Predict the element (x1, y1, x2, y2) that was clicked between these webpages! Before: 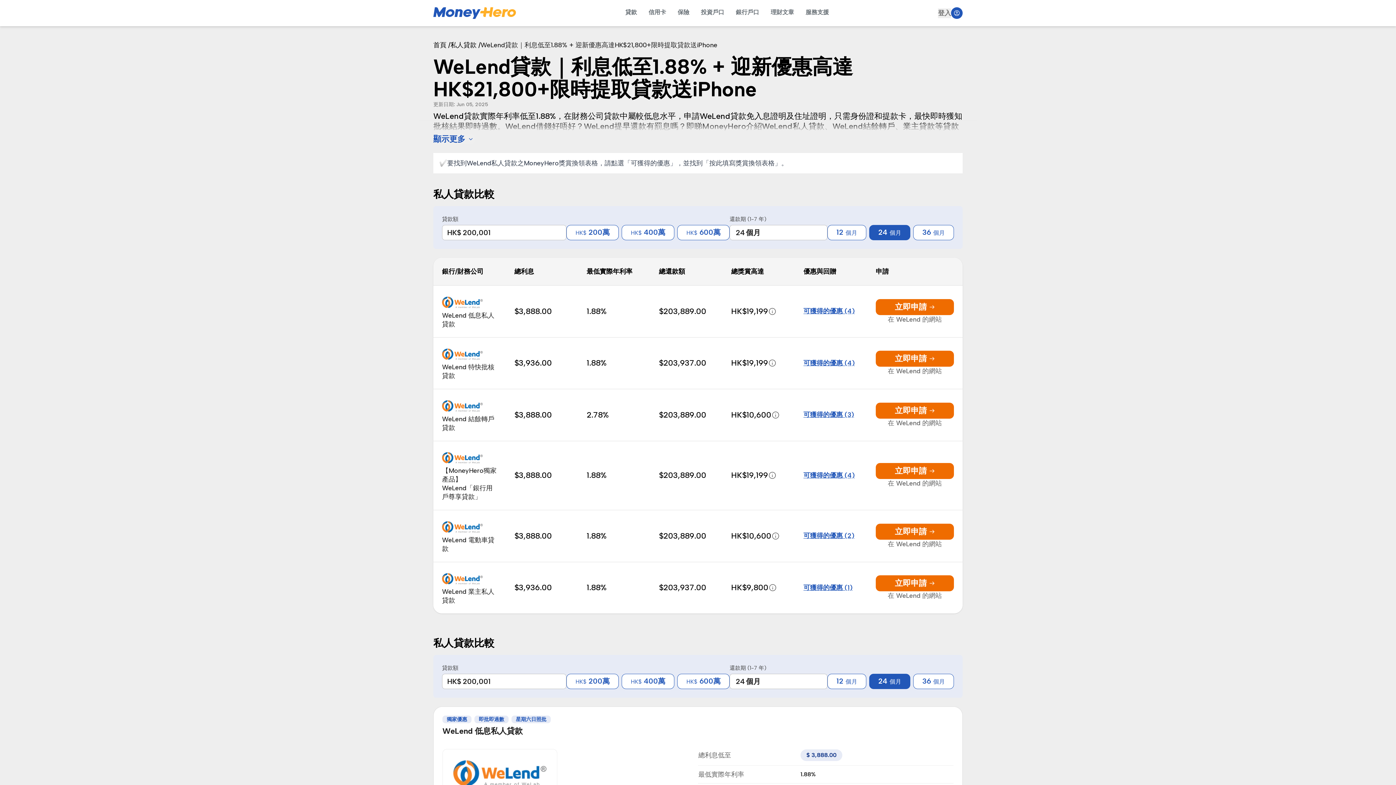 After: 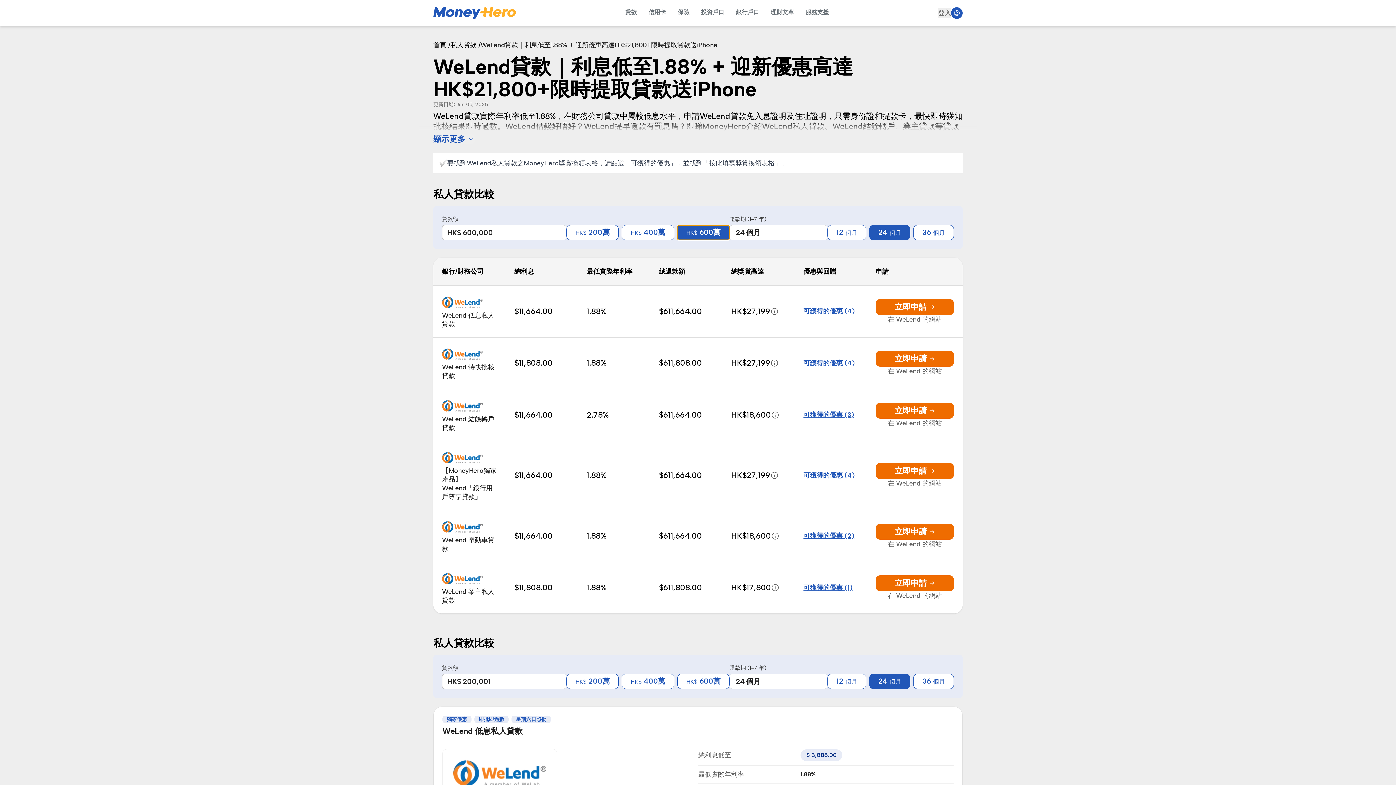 Action: bbox: (677, 224, 729, 240) label: HK$ 600萬